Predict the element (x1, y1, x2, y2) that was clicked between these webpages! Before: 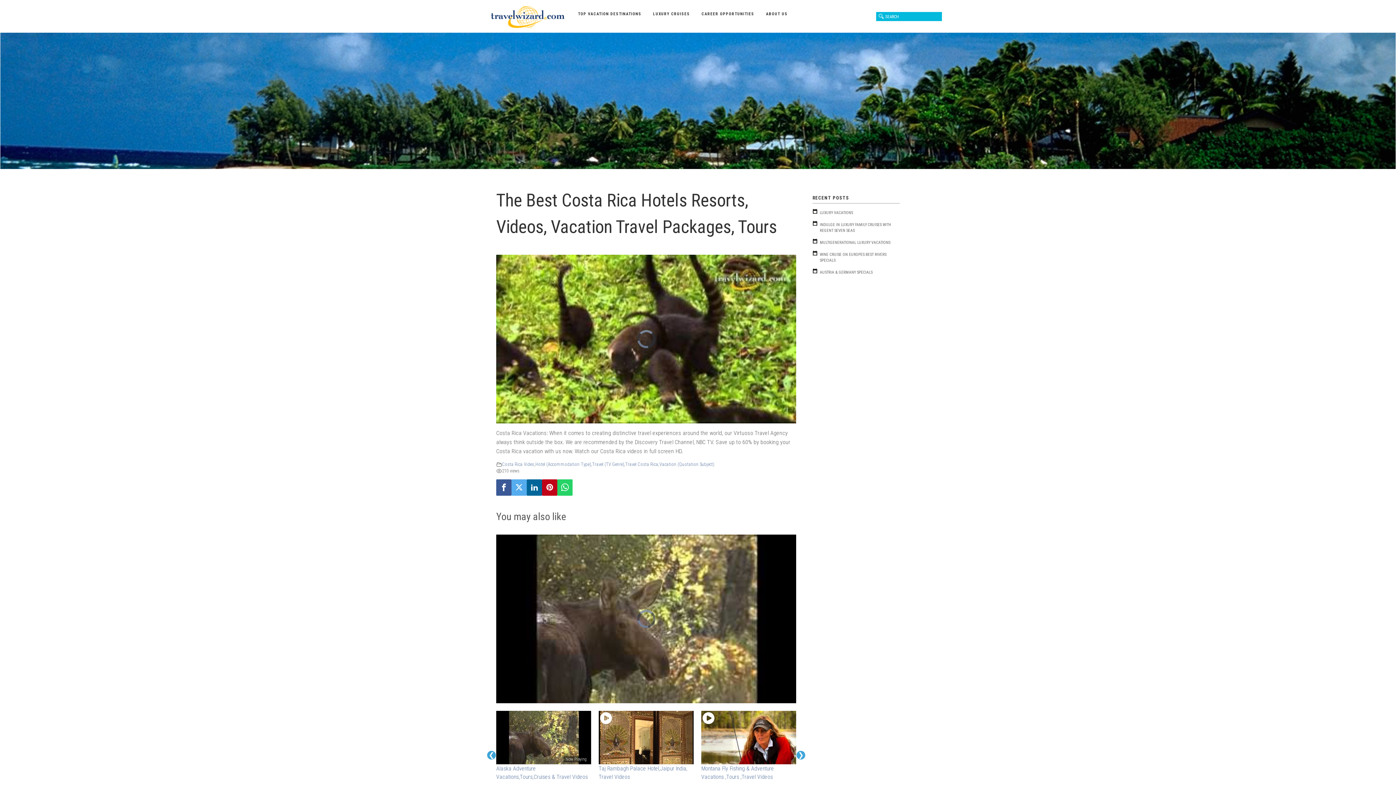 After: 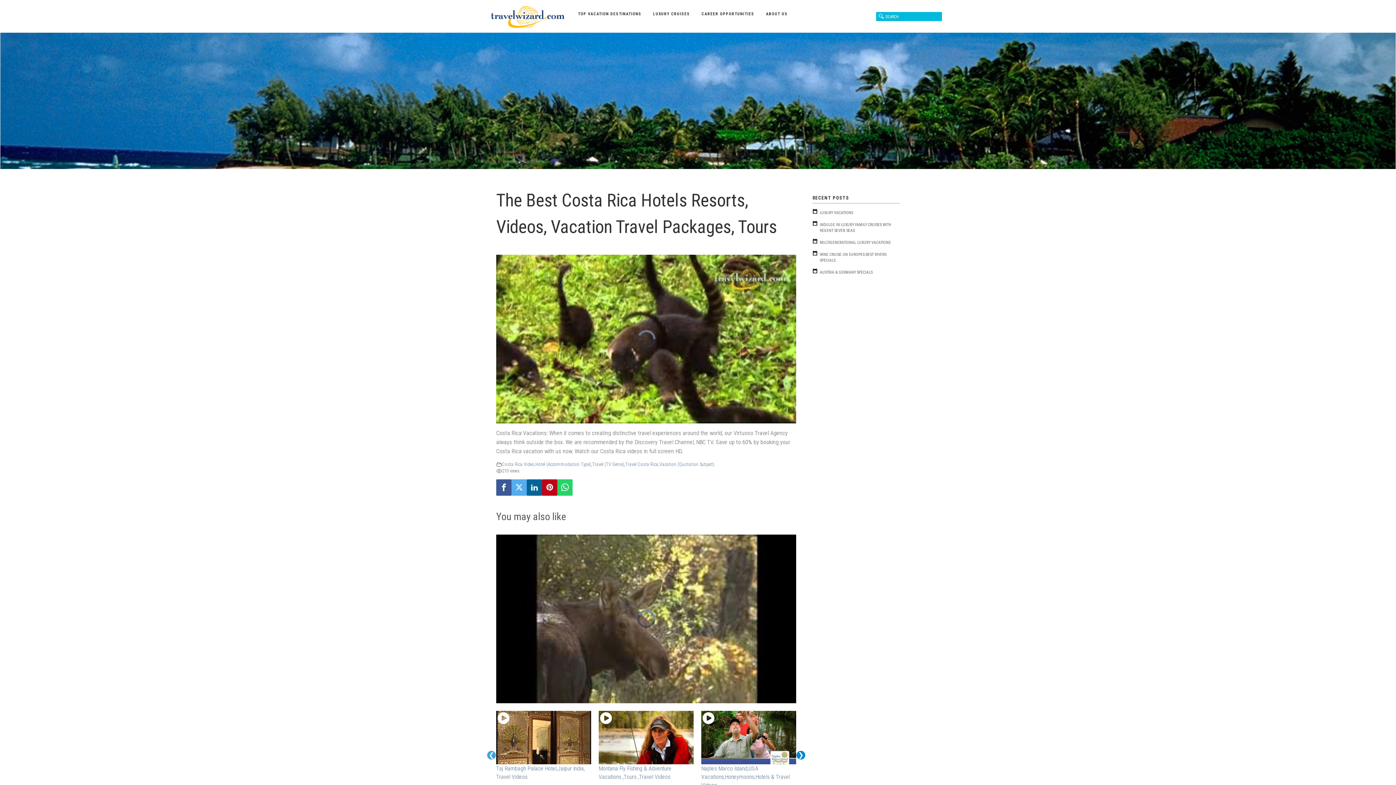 Action: bbox: (796, 751, 805, 759) label: ❯